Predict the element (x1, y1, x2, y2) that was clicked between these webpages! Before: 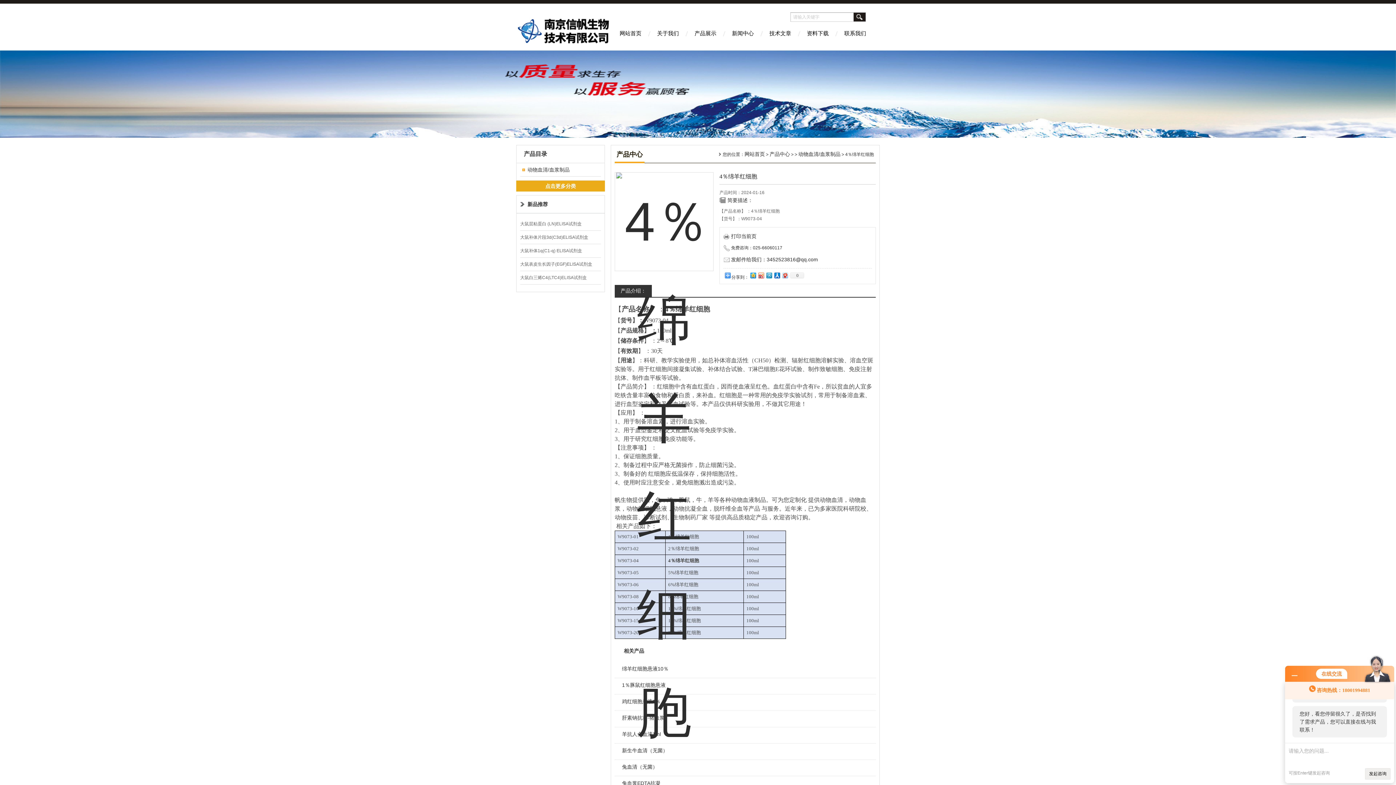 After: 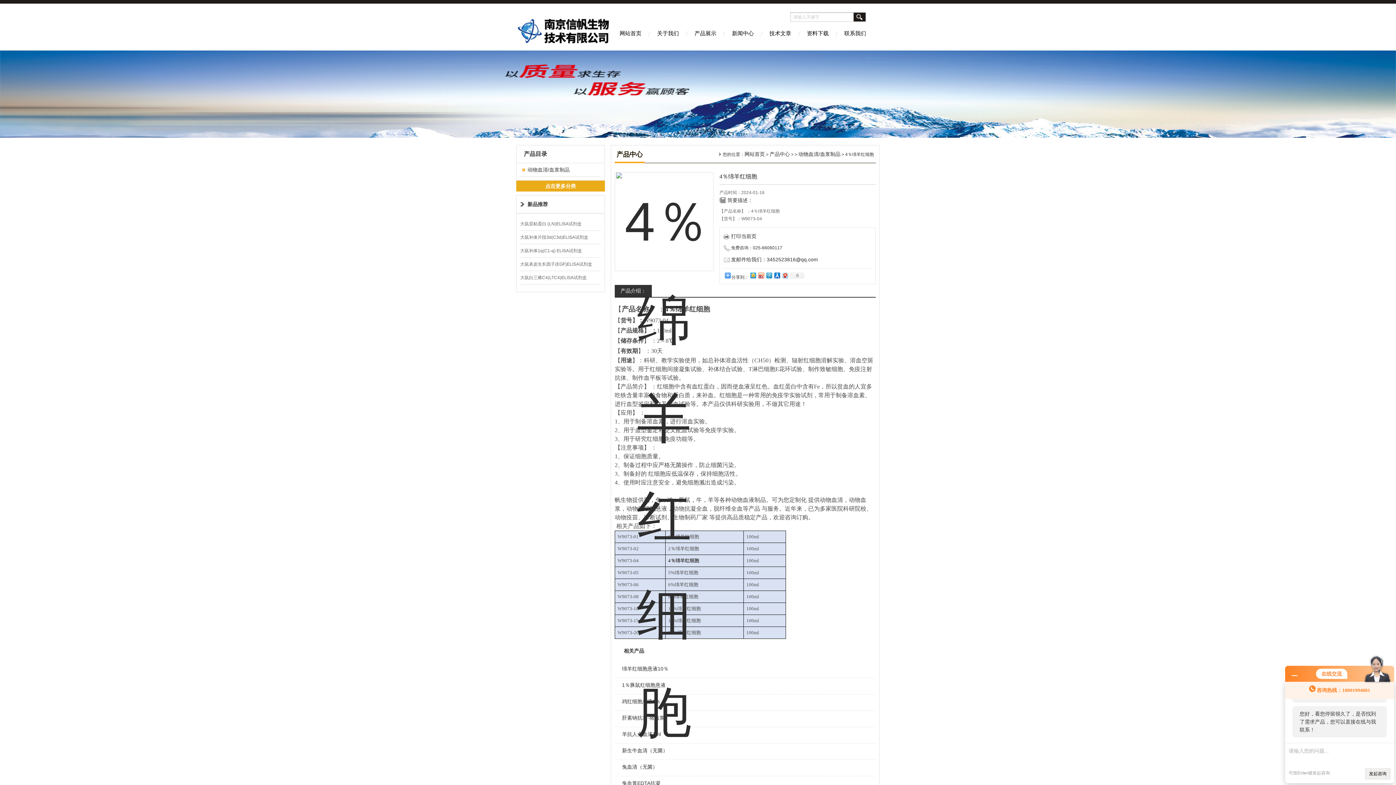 Action: bbox: (614, 285, 652, 297) label: 产品介绍：